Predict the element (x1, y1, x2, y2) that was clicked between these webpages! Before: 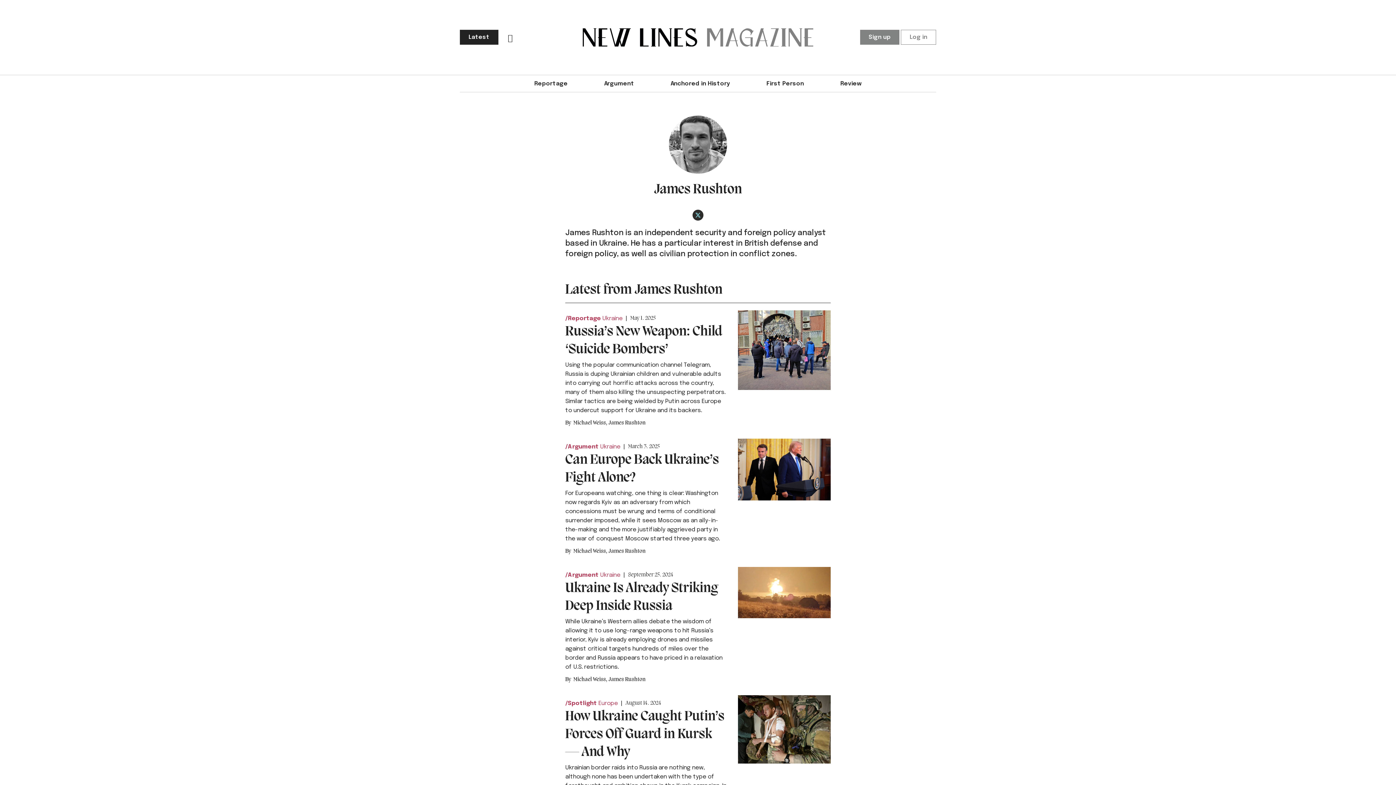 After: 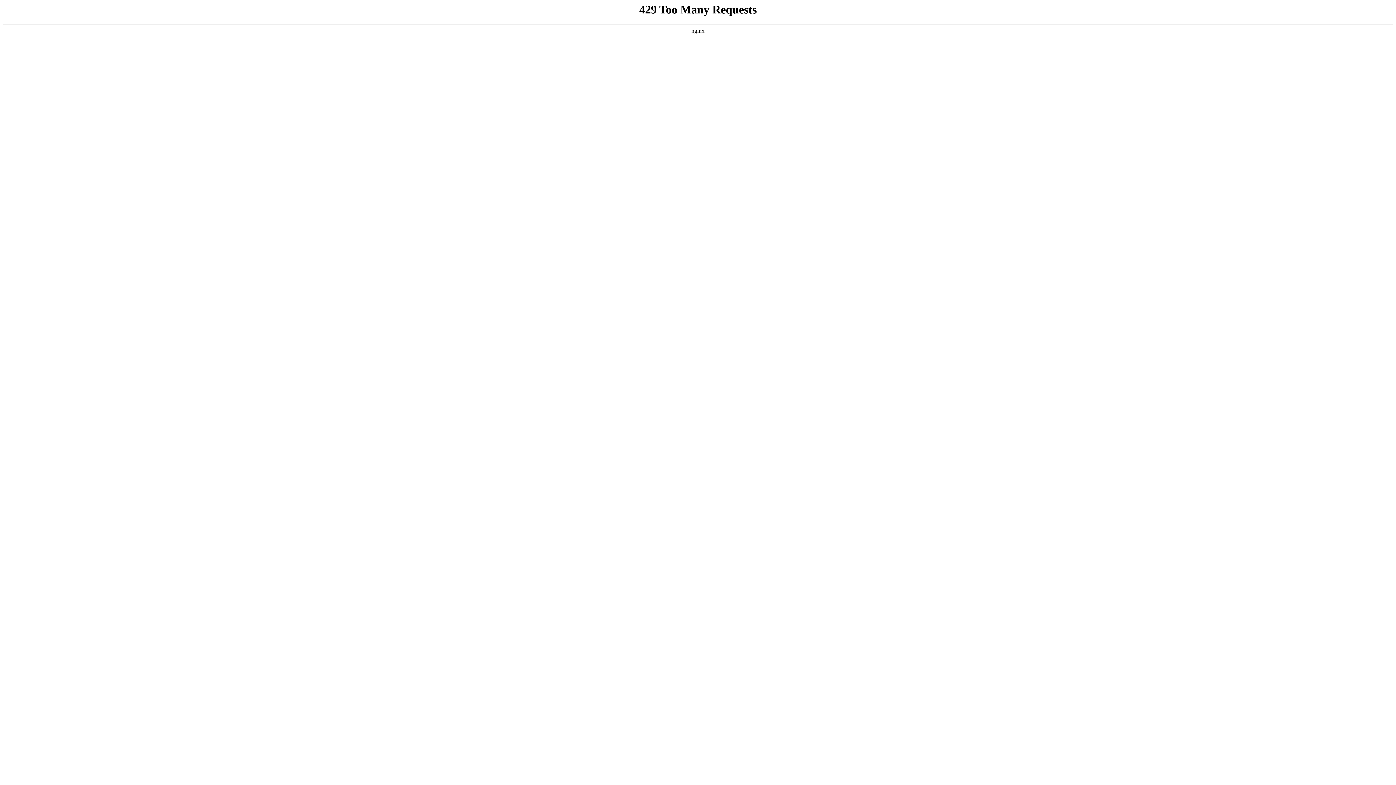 Action: bbox: (565, 700, 597, 706) label: Spotlight